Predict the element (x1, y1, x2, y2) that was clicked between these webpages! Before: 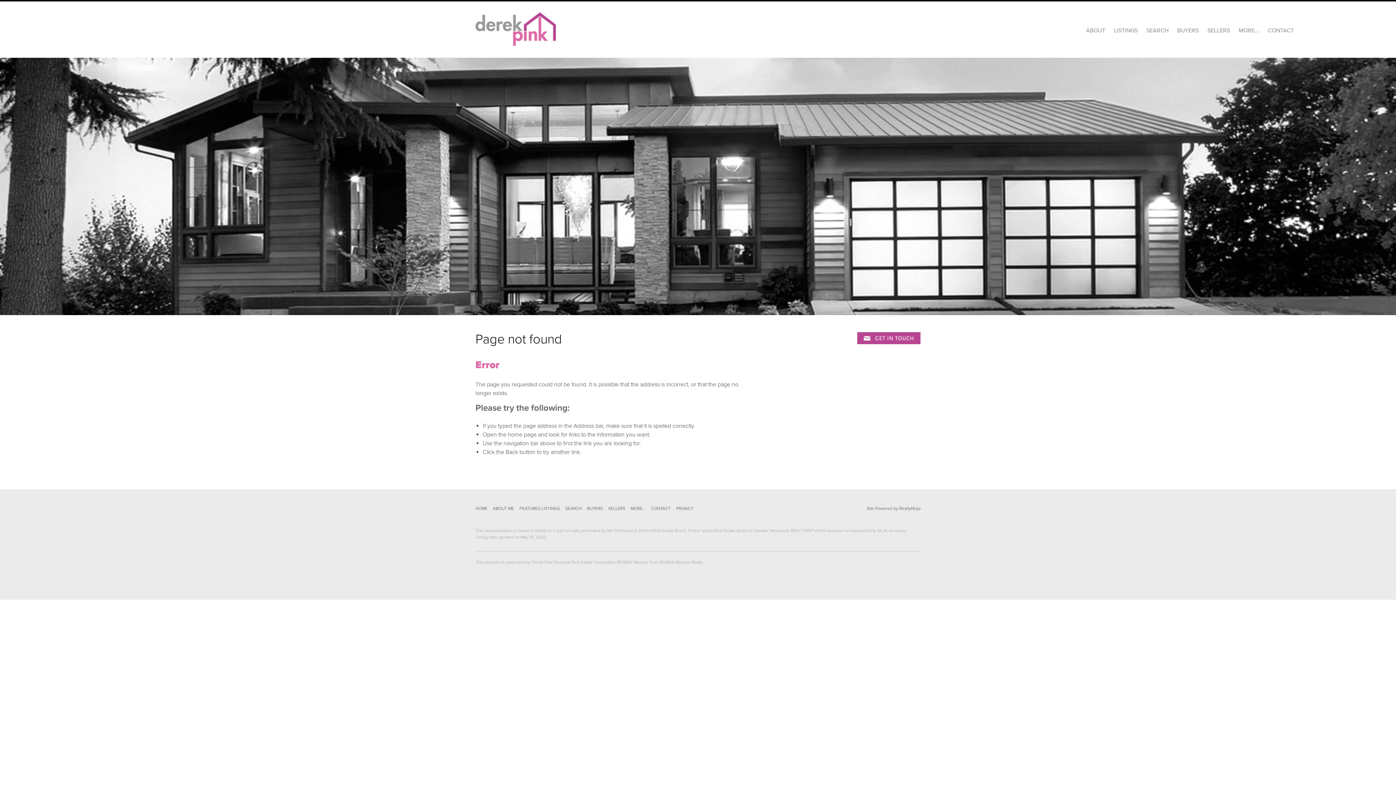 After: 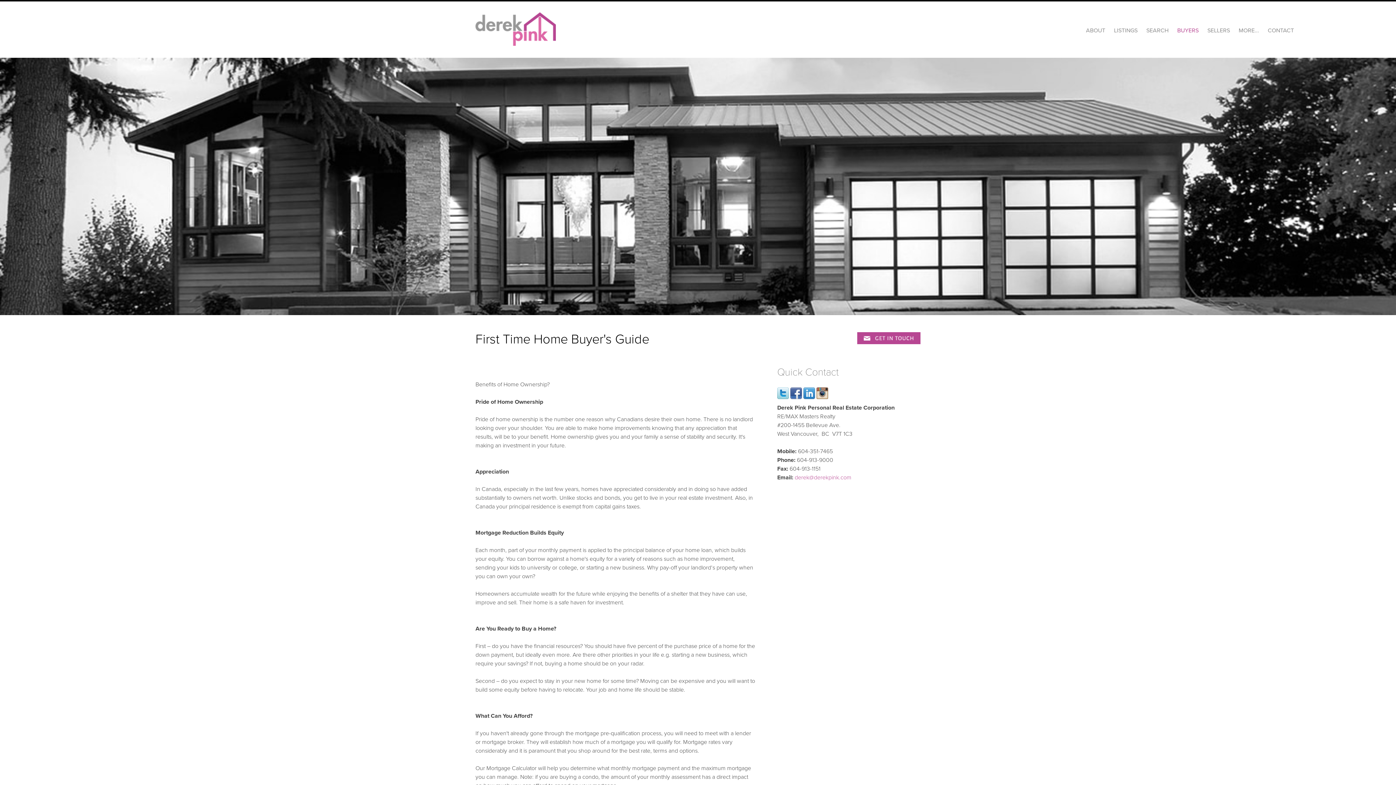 Action: bbox: (1173, 20, 1203, 40) label: BUYERS